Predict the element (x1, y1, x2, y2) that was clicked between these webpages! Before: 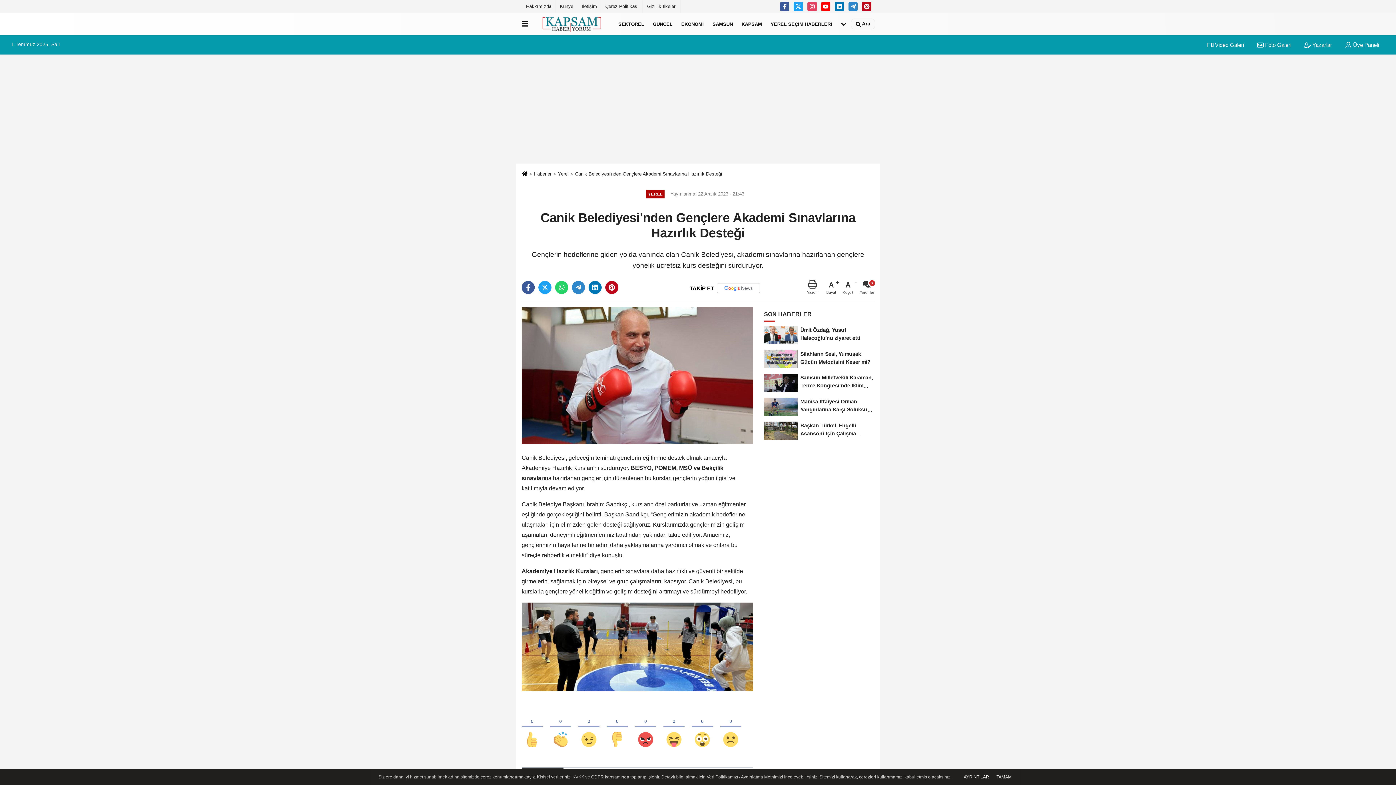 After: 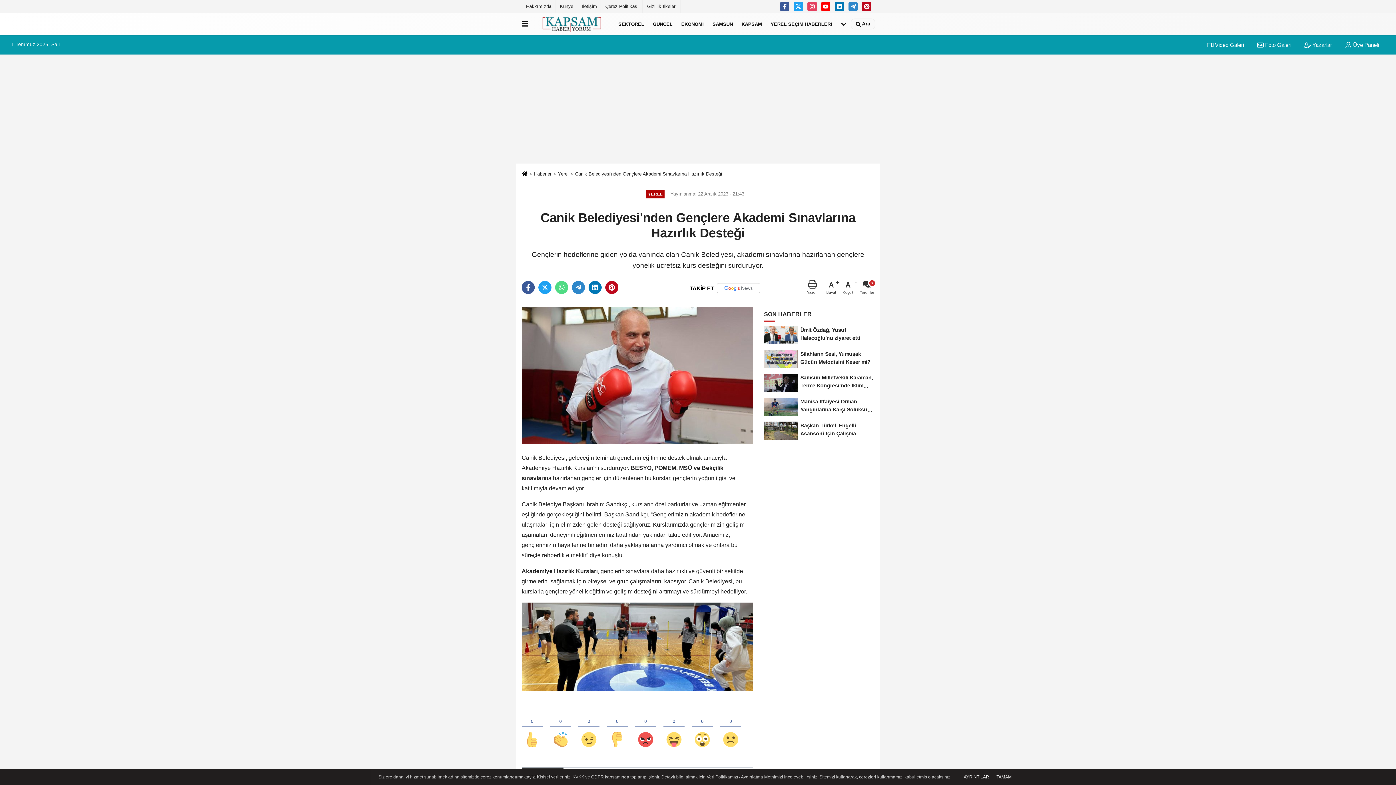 Action: bbox: (555, 280, 568, 294)